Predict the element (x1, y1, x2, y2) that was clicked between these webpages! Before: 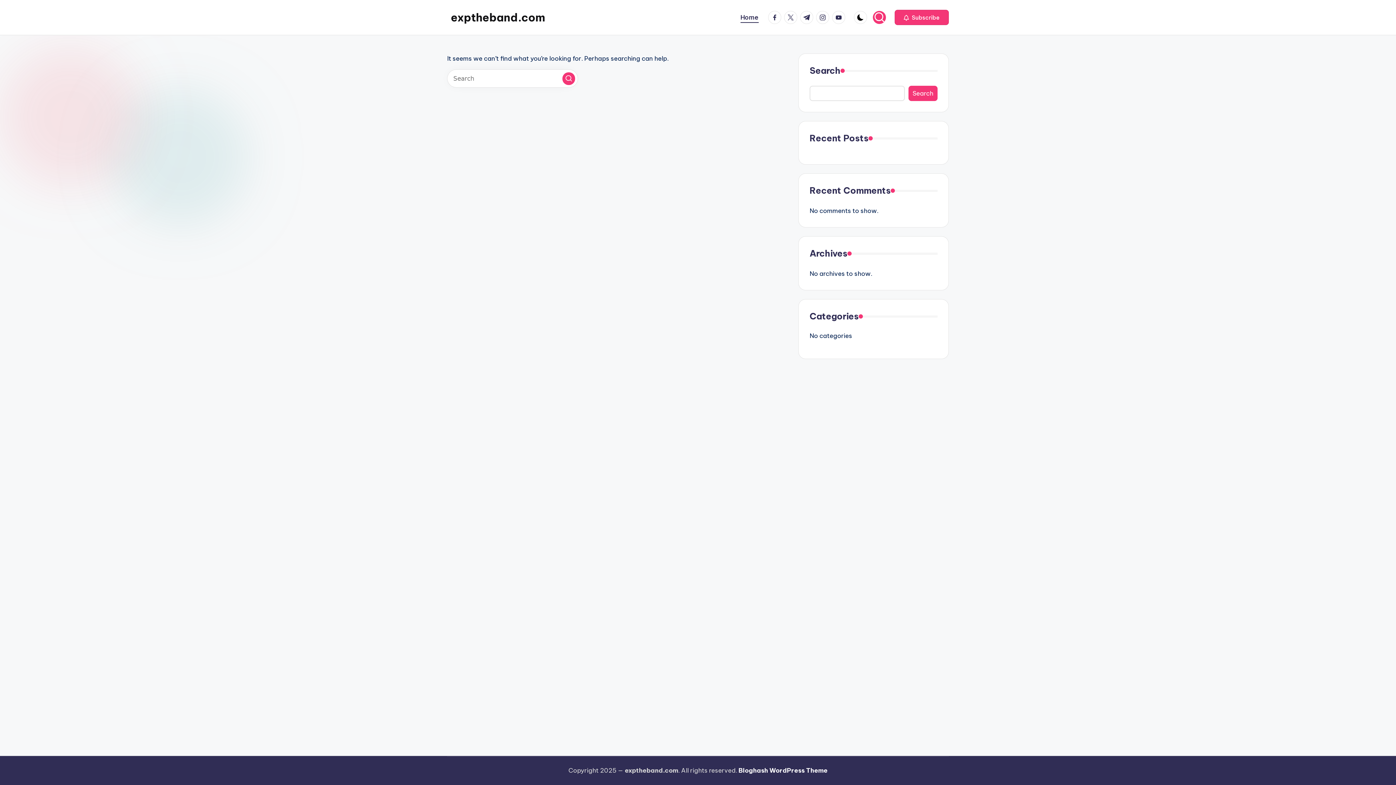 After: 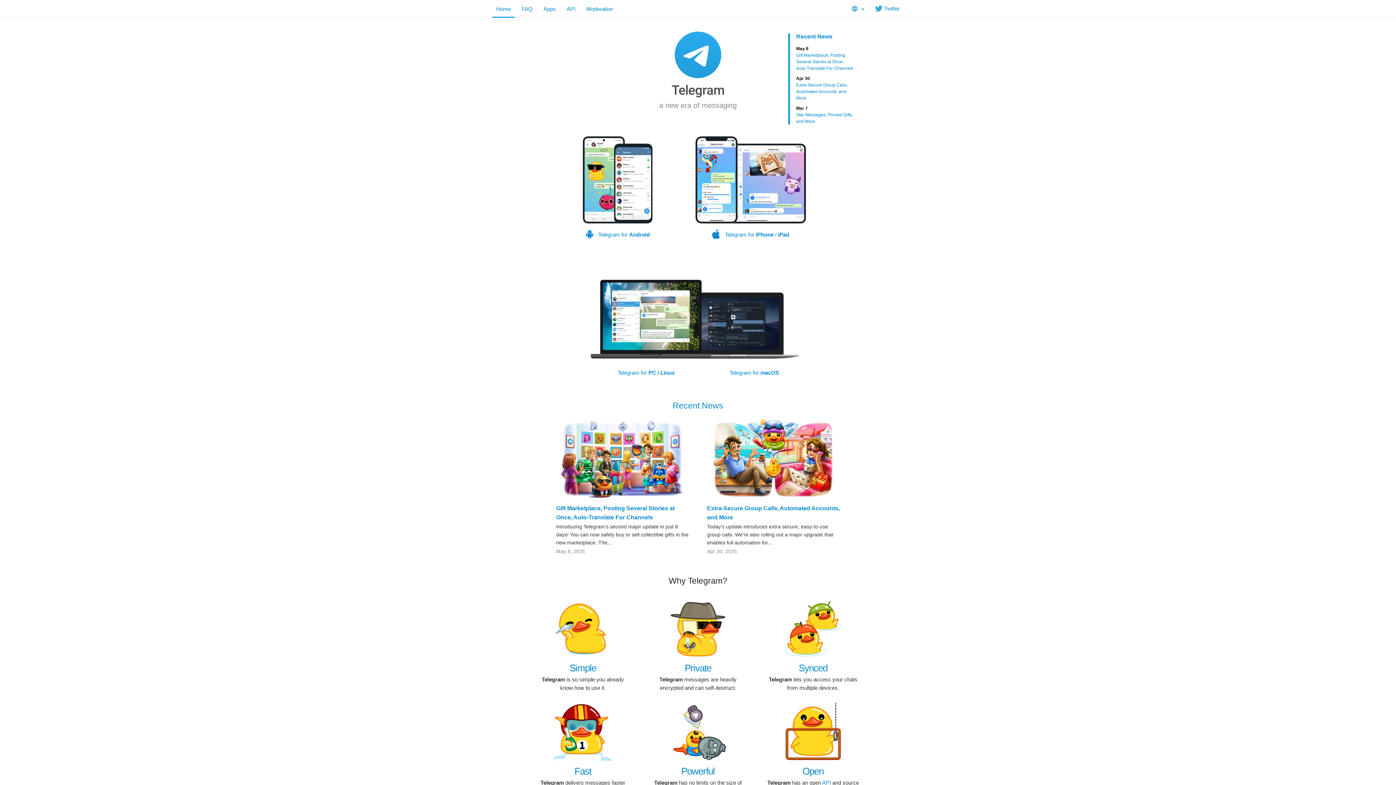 Action: label: t.me bbox: (800, 10, 816, 24)